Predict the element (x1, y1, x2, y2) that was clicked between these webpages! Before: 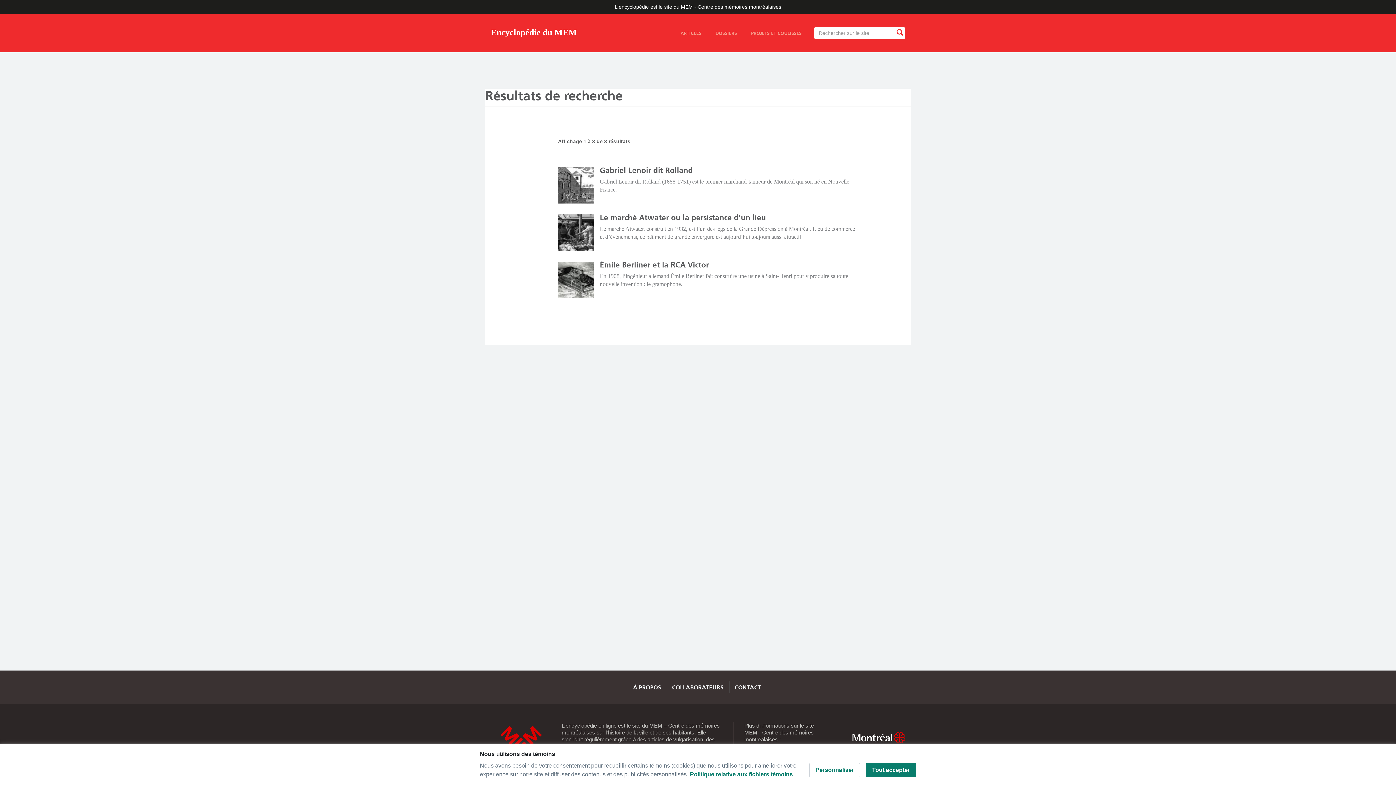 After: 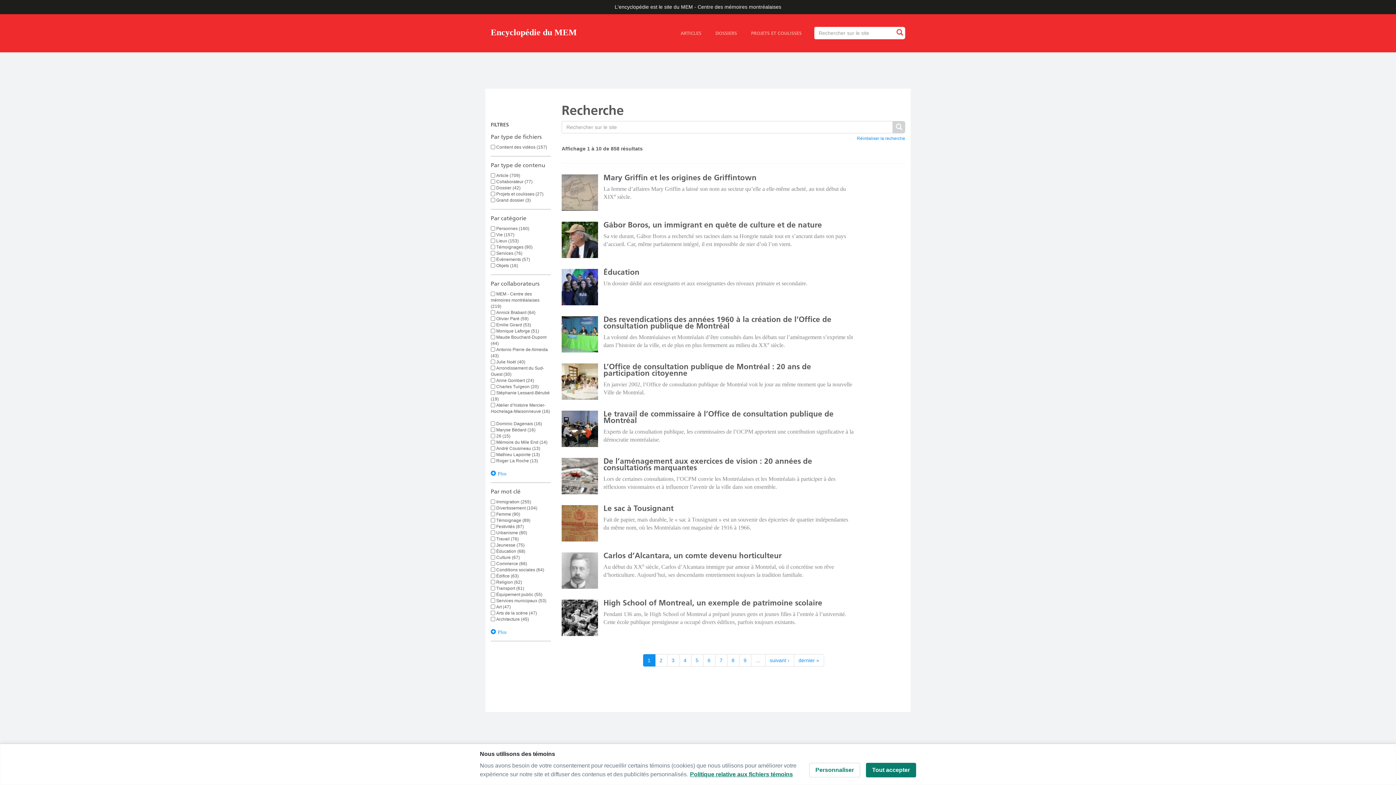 Action: bbox: (893, 28, 905, 37)